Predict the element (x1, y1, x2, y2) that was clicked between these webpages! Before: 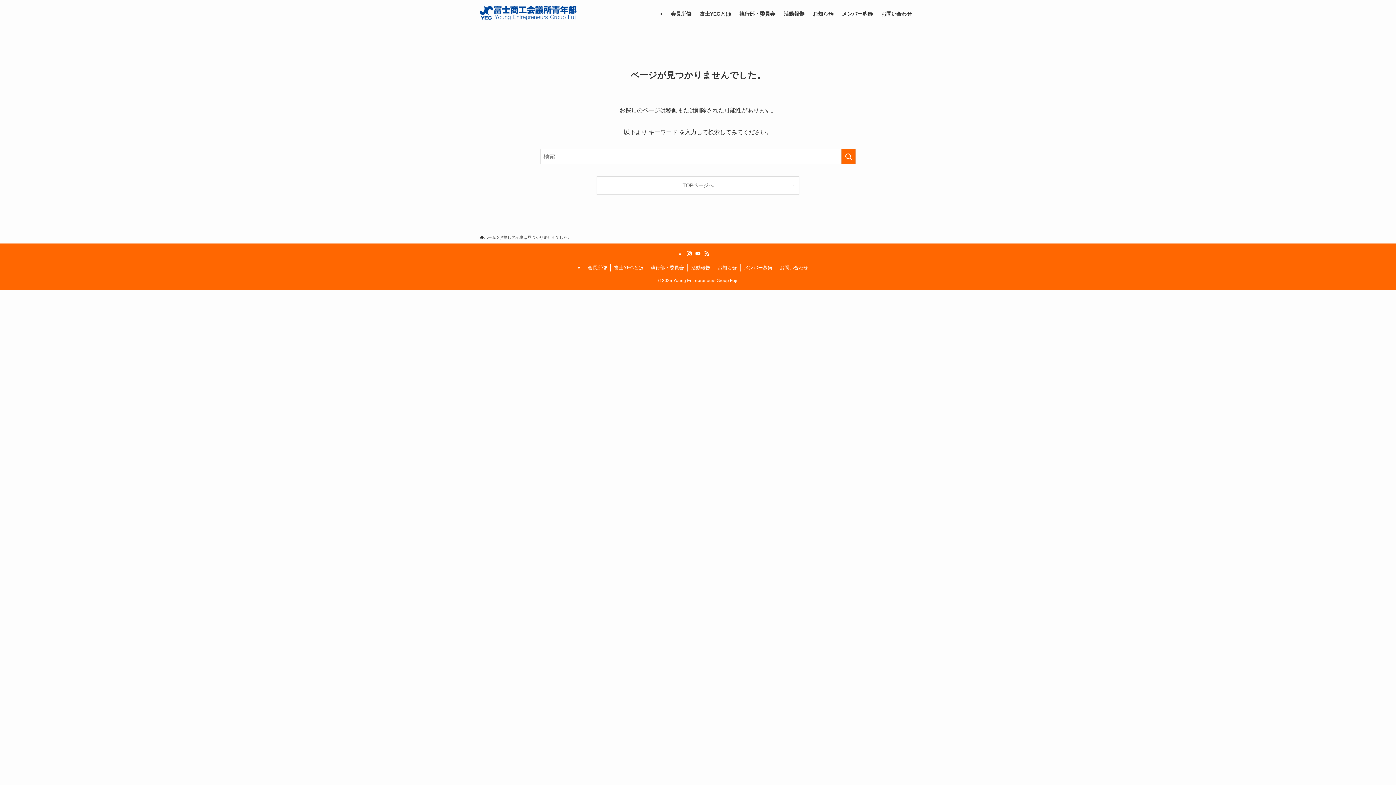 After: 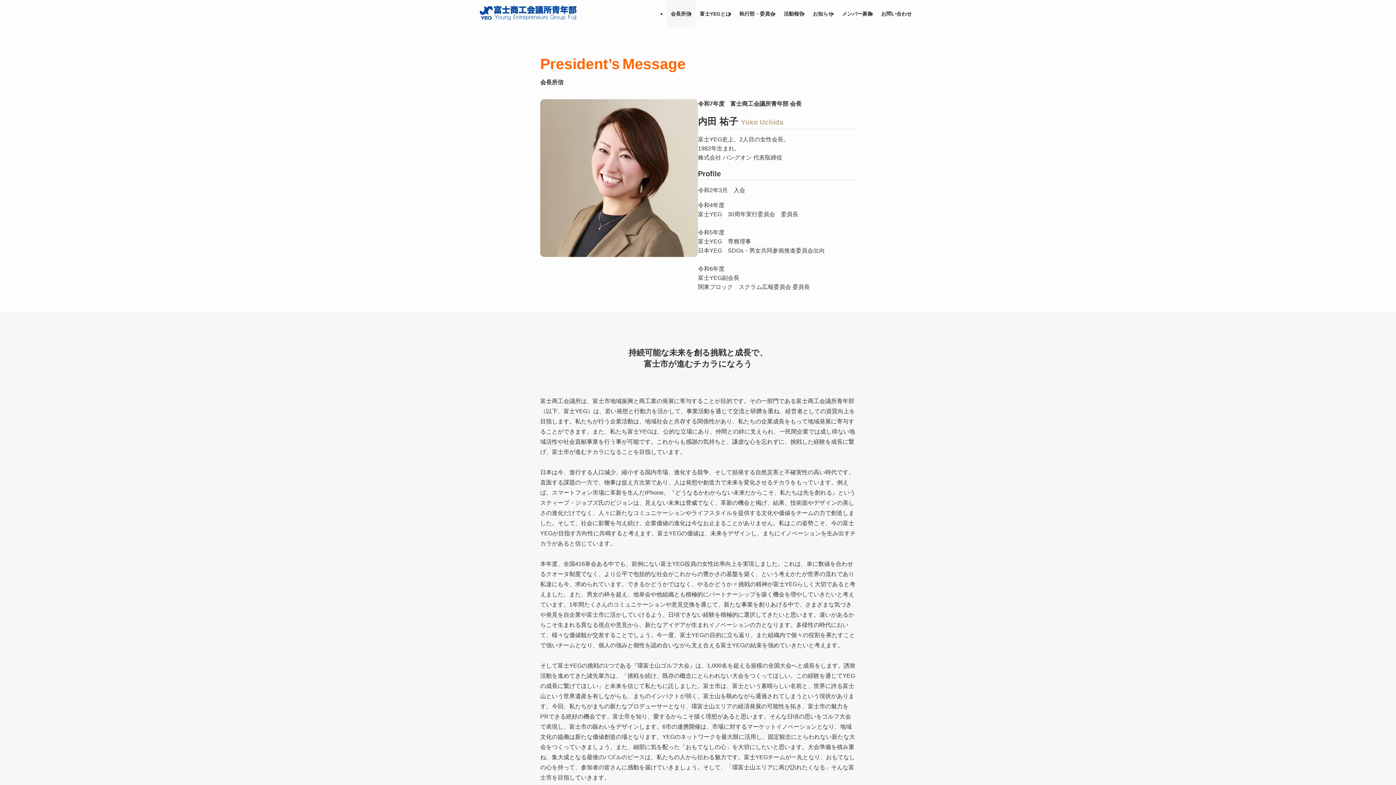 Action: bbox: (666, 0, 695, 27) label: 会長所信